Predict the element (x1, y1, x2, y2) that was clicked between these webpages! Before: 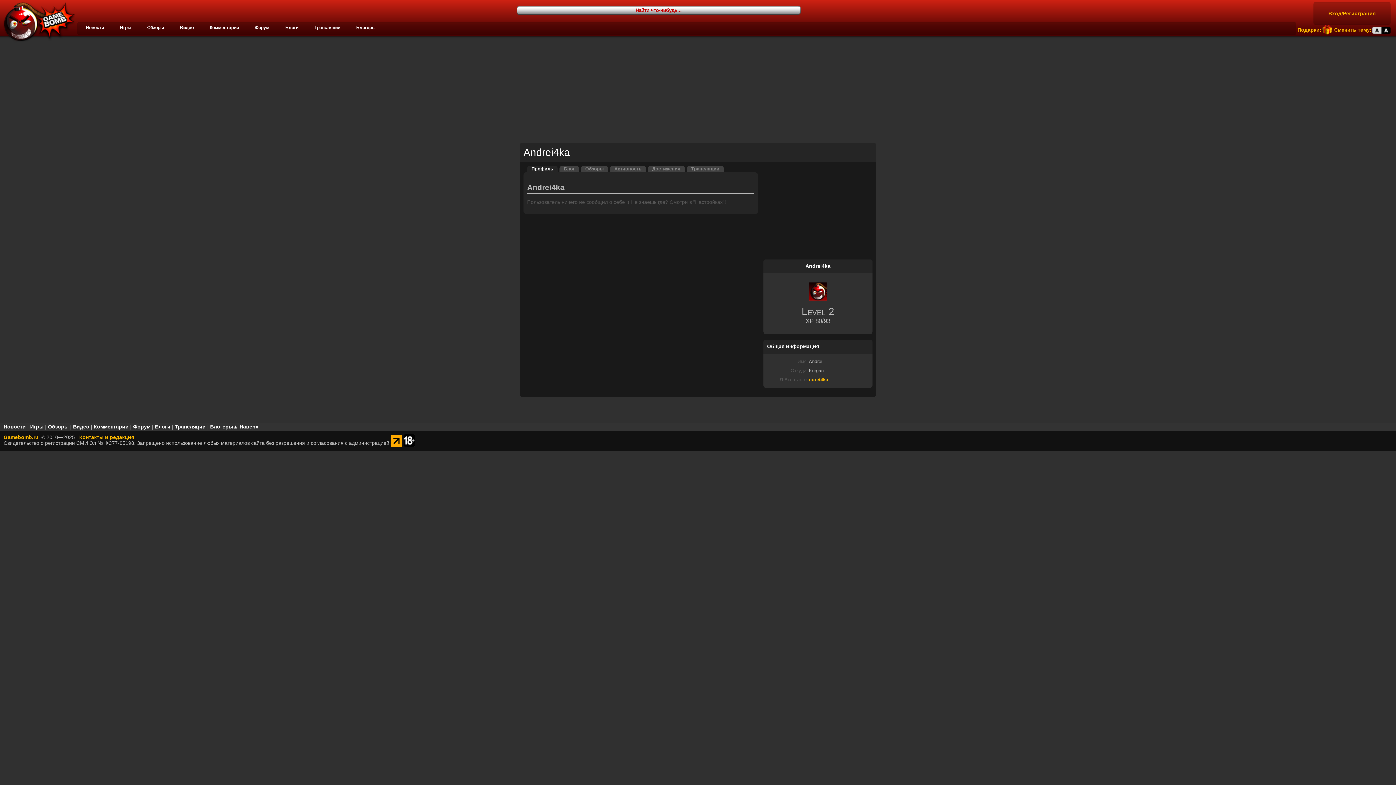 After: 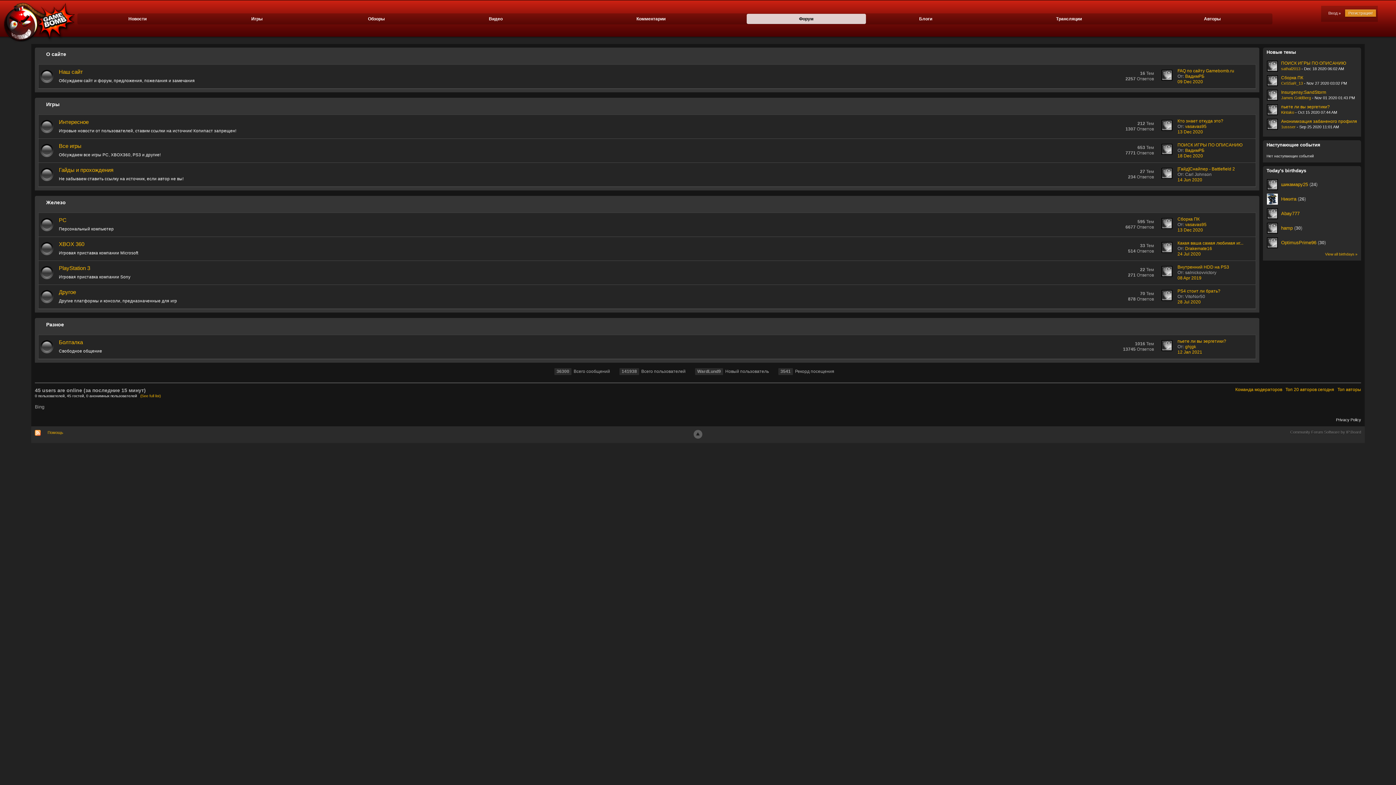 Action: bbox: (133, 424, 150, 429) label: Форум